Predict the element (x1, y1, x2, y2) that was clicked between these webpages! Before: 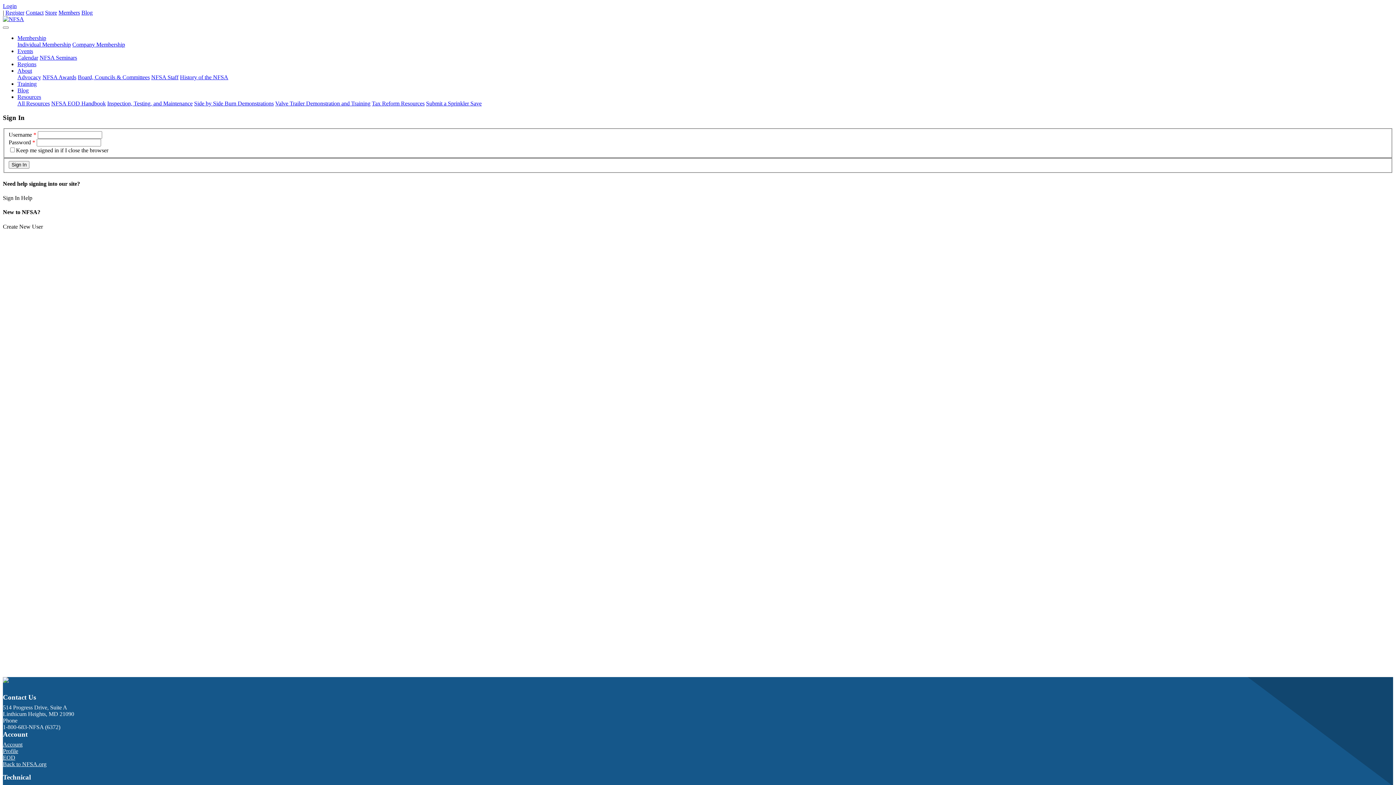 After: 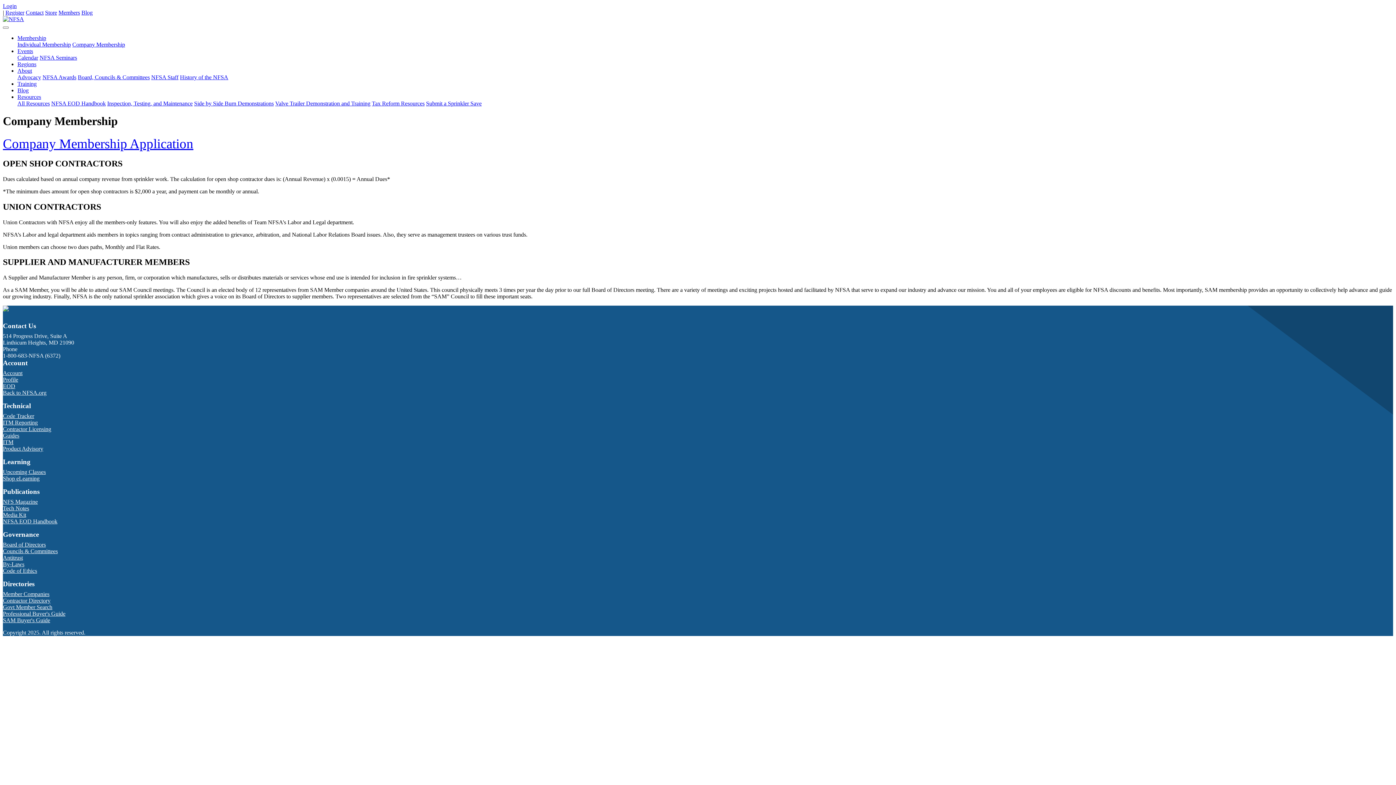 Action: label: Company Membership bbox: (72, 41, 125, 47)